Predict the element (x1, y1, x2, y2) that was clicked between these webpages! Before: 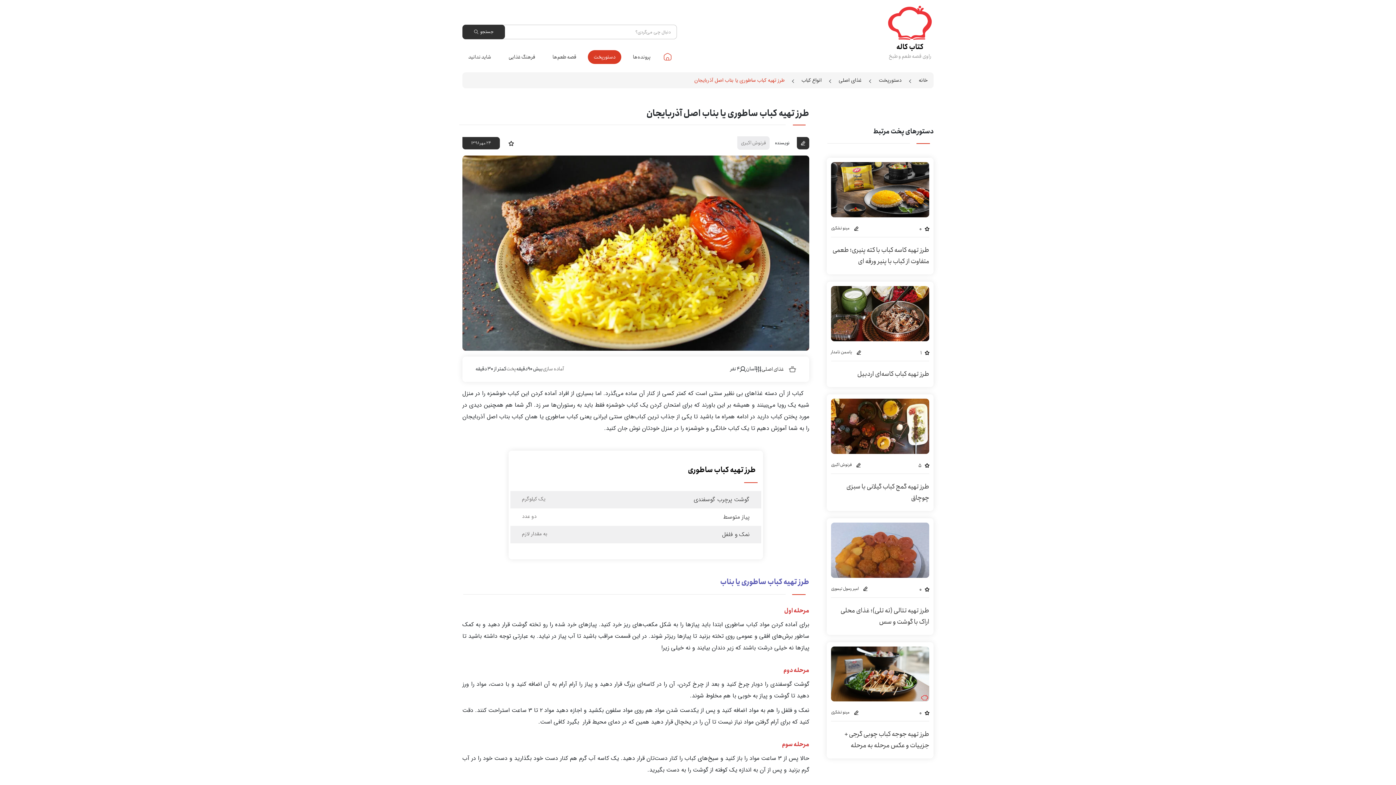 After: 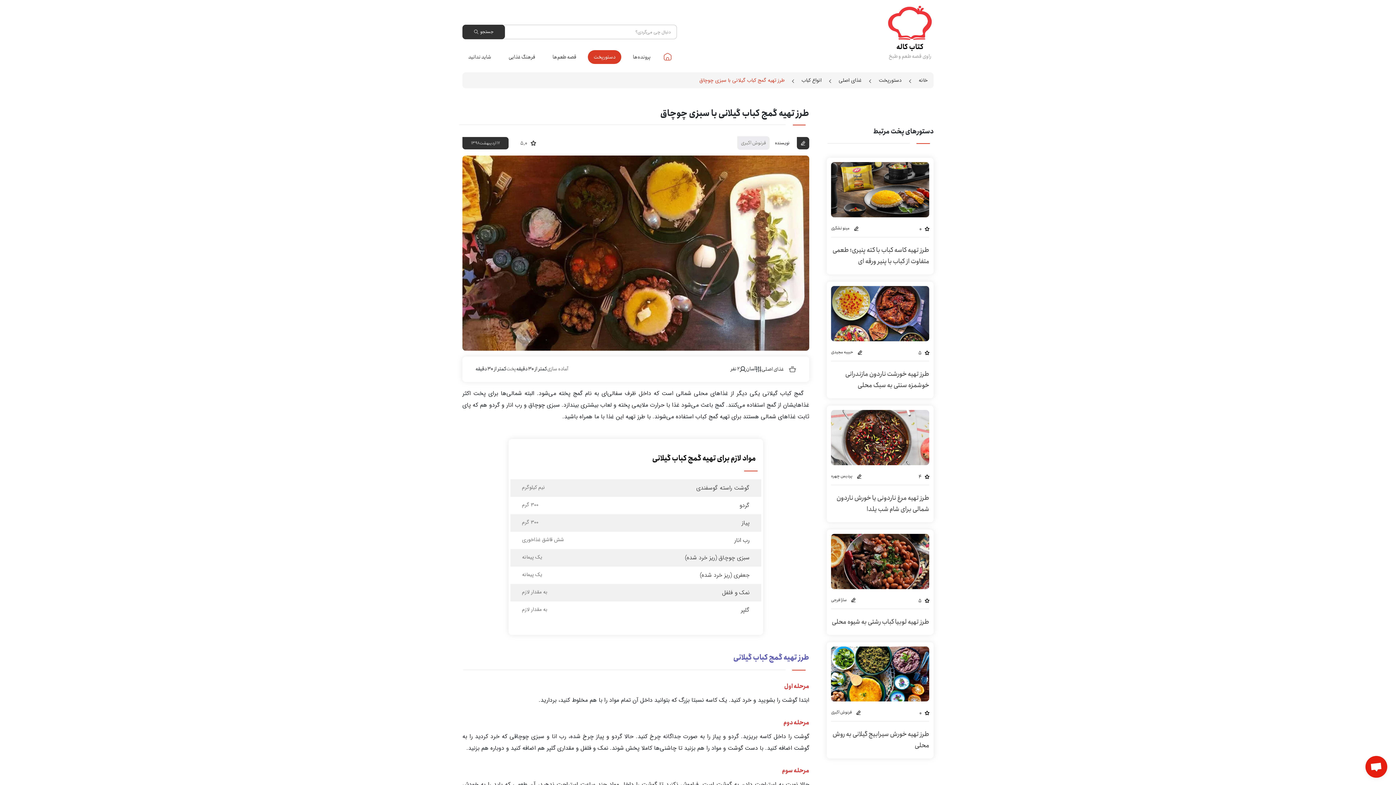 Action: label: طرز تهیه گمج کباب گیلانی با سبزی چوچاق bbox: (846, 481, 929, 503)